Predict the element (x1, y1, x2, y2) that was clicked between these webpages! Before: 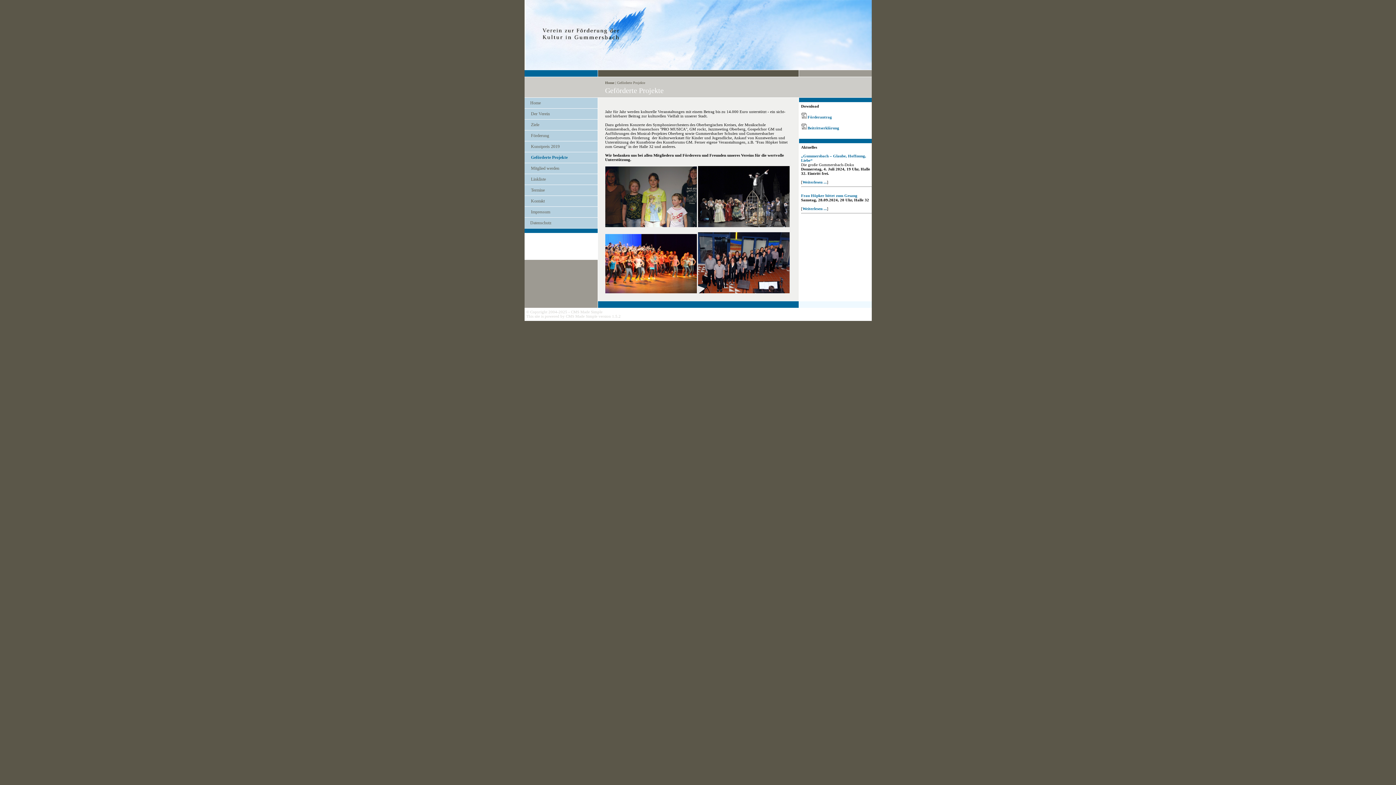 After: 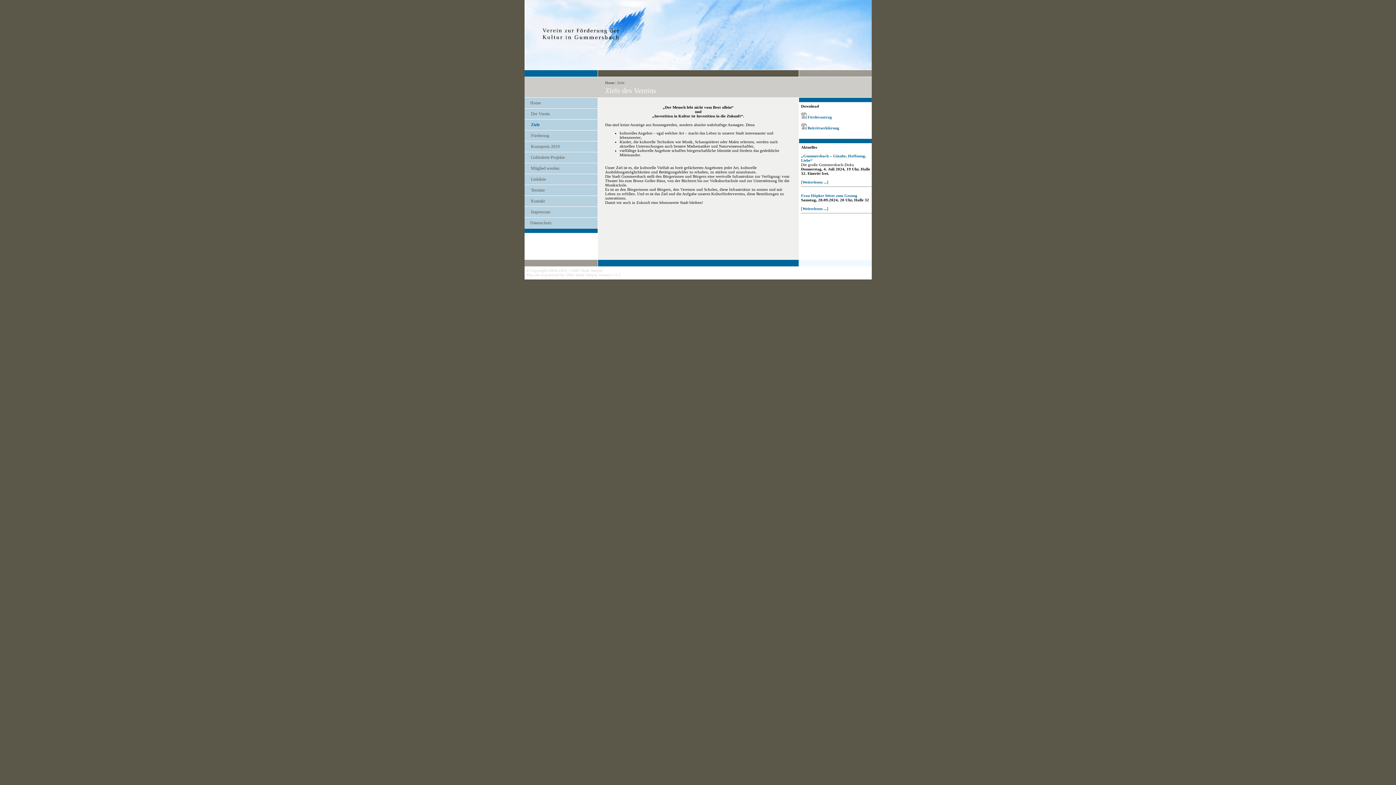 Action: label: Ziele bbox: (524, 119, 597, 130)